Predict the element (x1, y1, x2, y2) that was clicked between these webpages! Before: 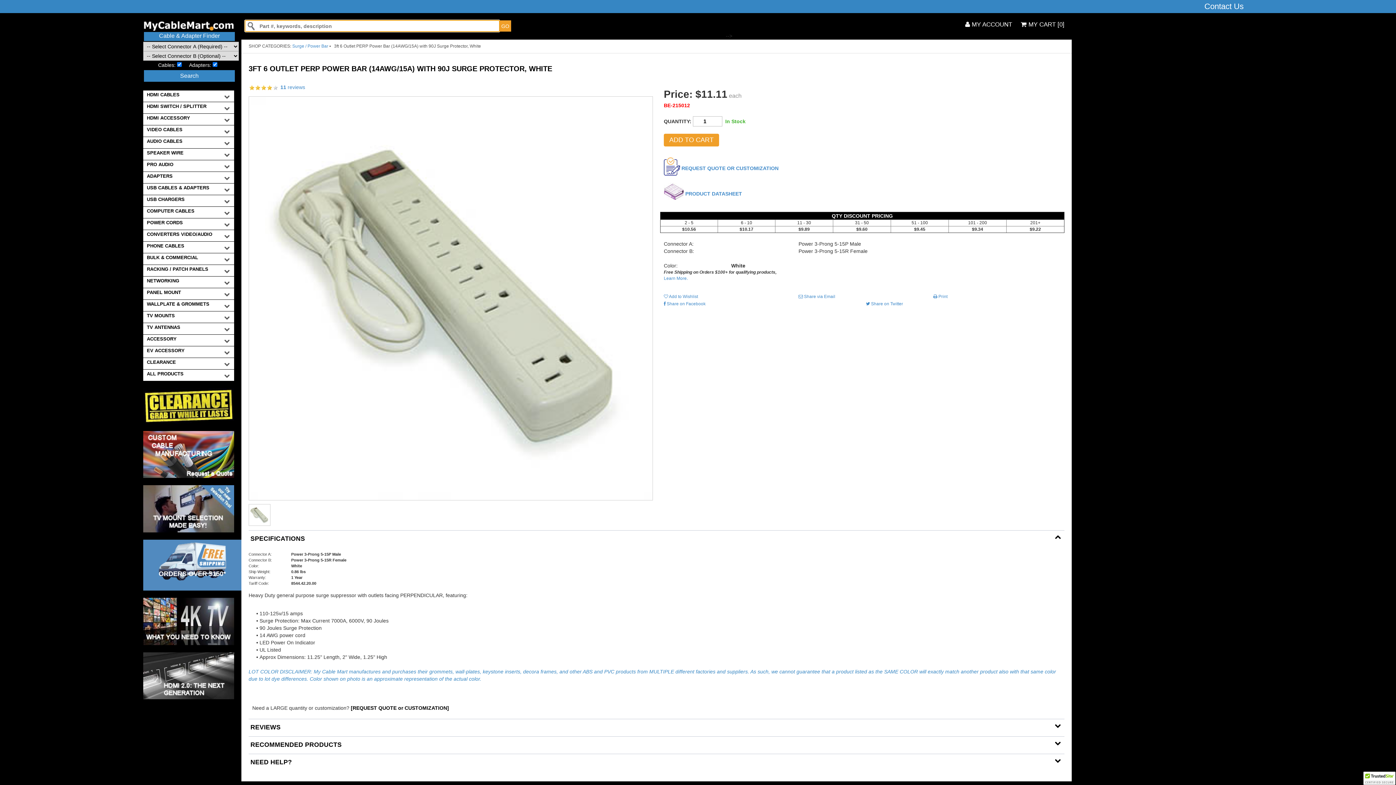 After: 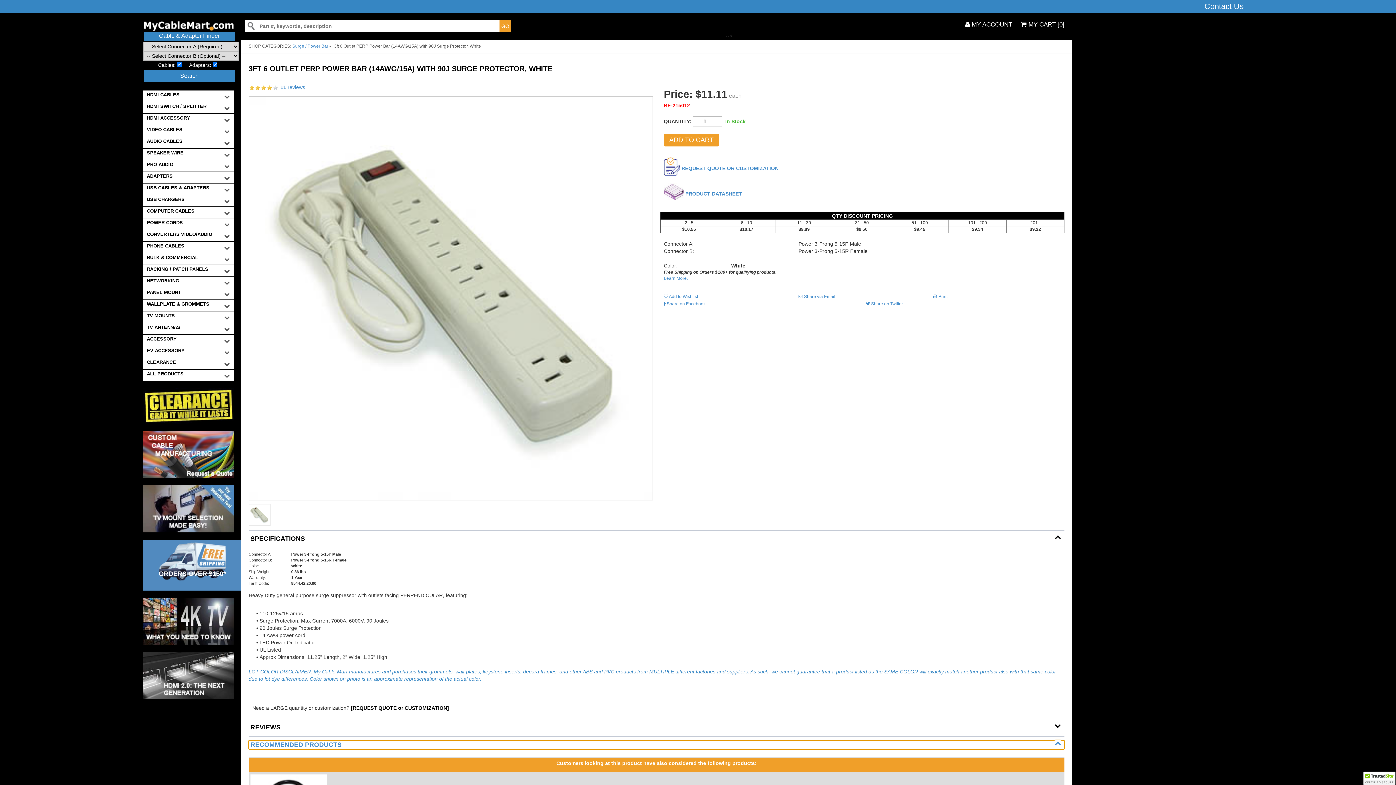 Action: bbox: (248, 740, 1064, 749) label:  RECOMMENDED PRODUCTS